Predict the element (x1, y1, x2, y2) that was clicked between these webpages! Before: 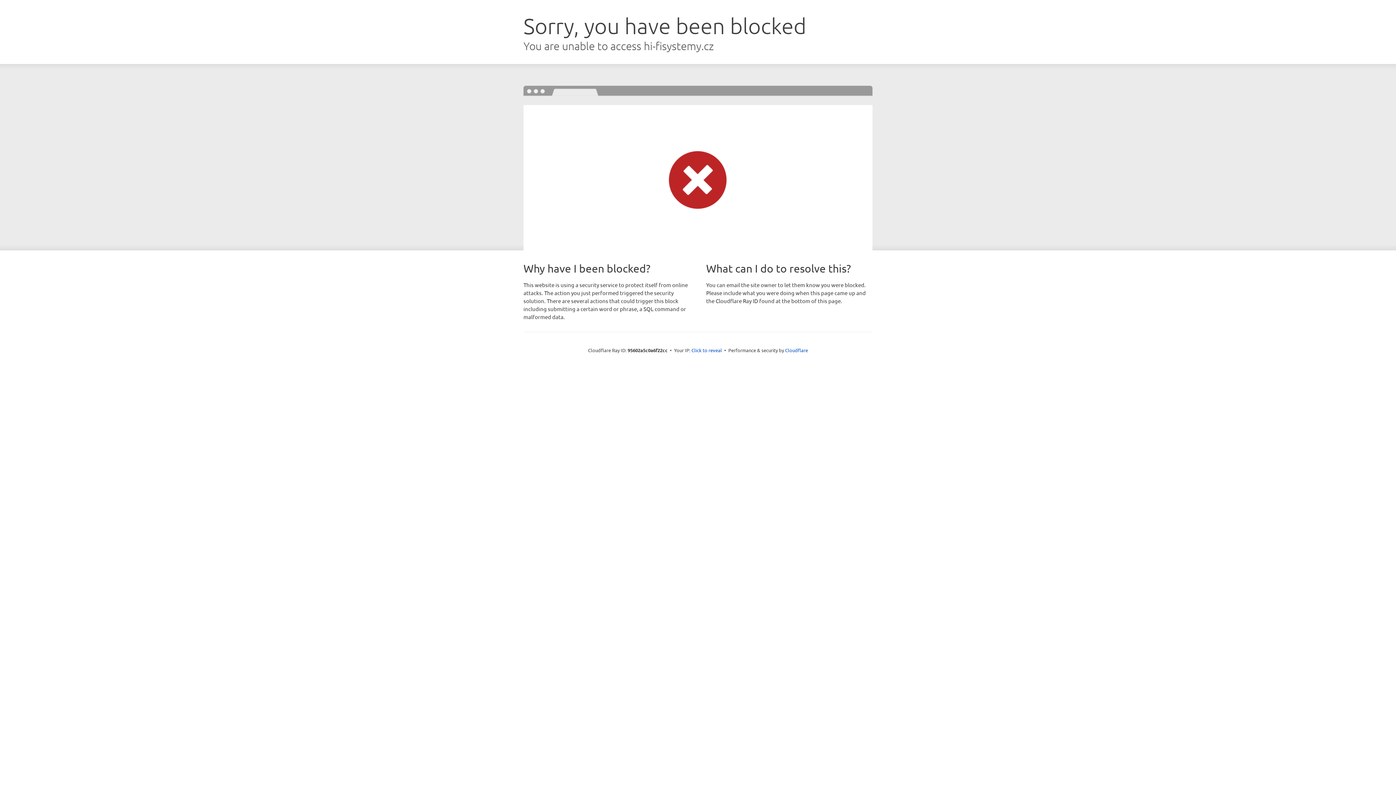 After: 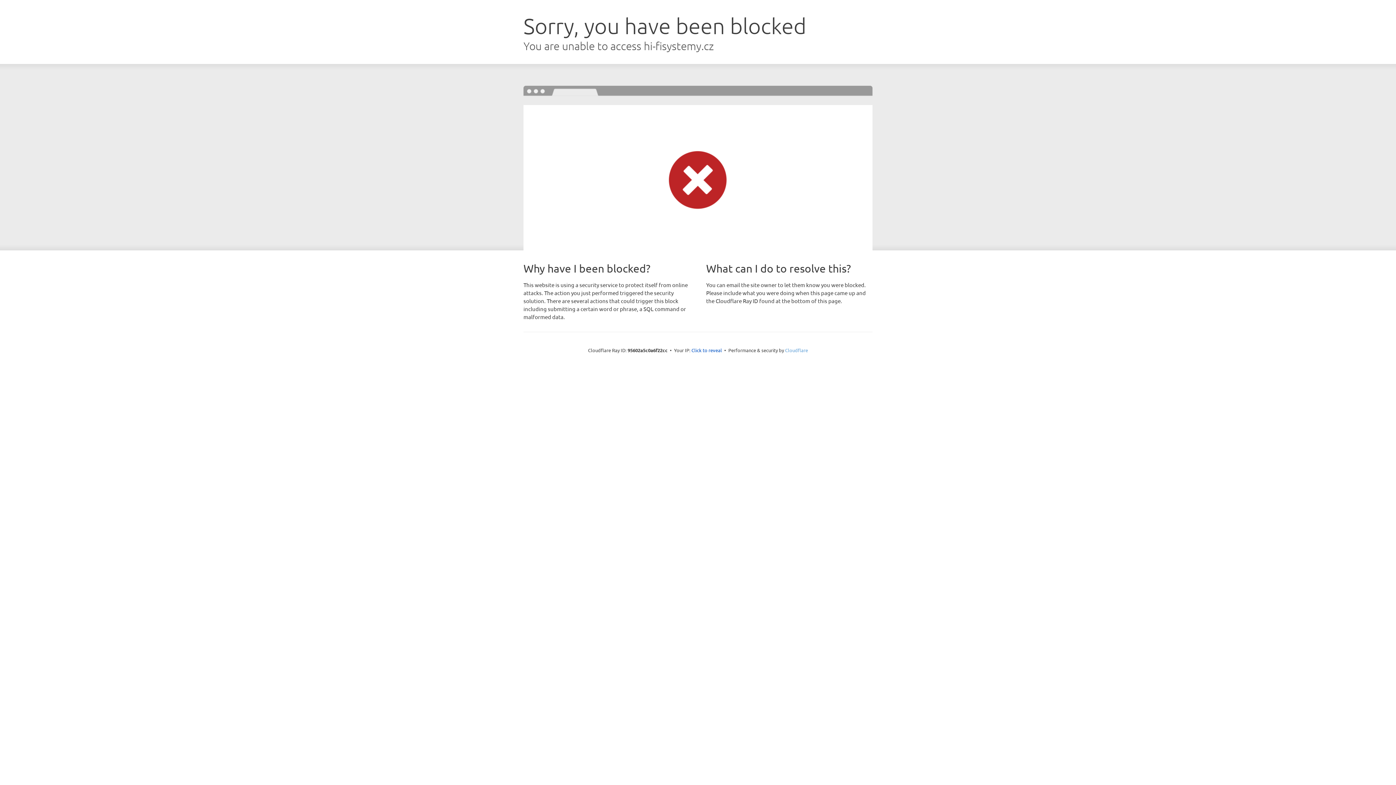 Action: label: Cloudflare bbox: (785, 347, 808, 353)